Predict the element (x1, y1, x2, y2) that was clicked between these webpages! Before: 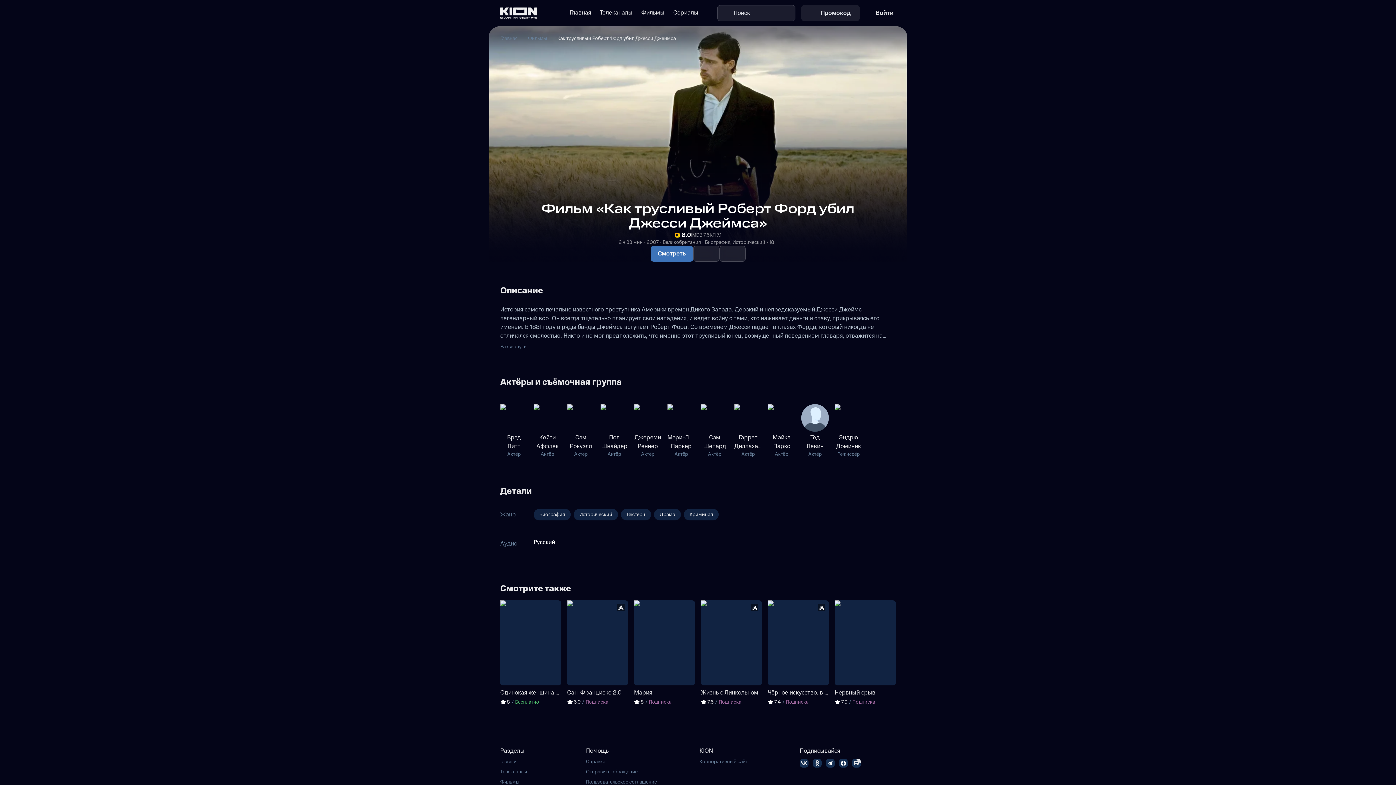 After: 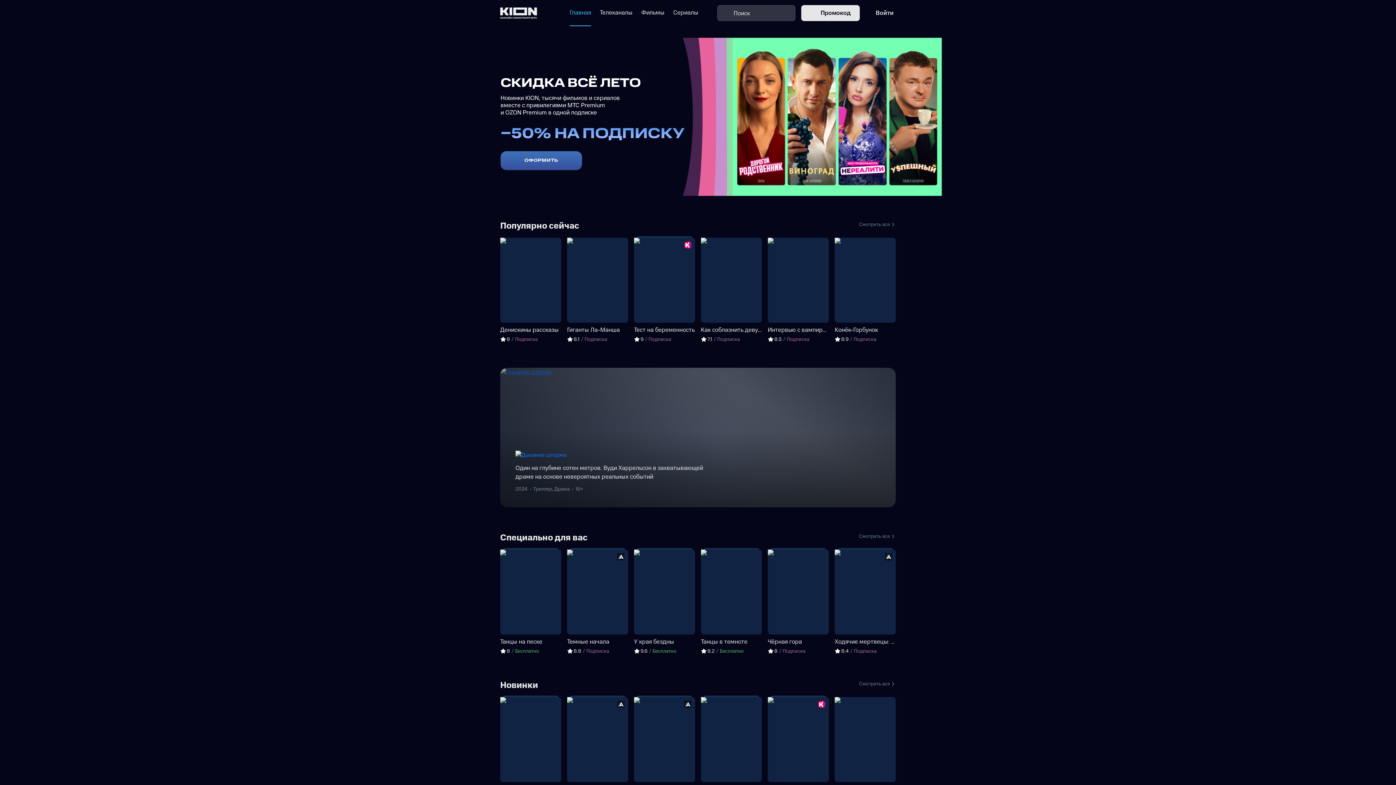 Action: label: Главная bbox: (565, 0, 595, 26)